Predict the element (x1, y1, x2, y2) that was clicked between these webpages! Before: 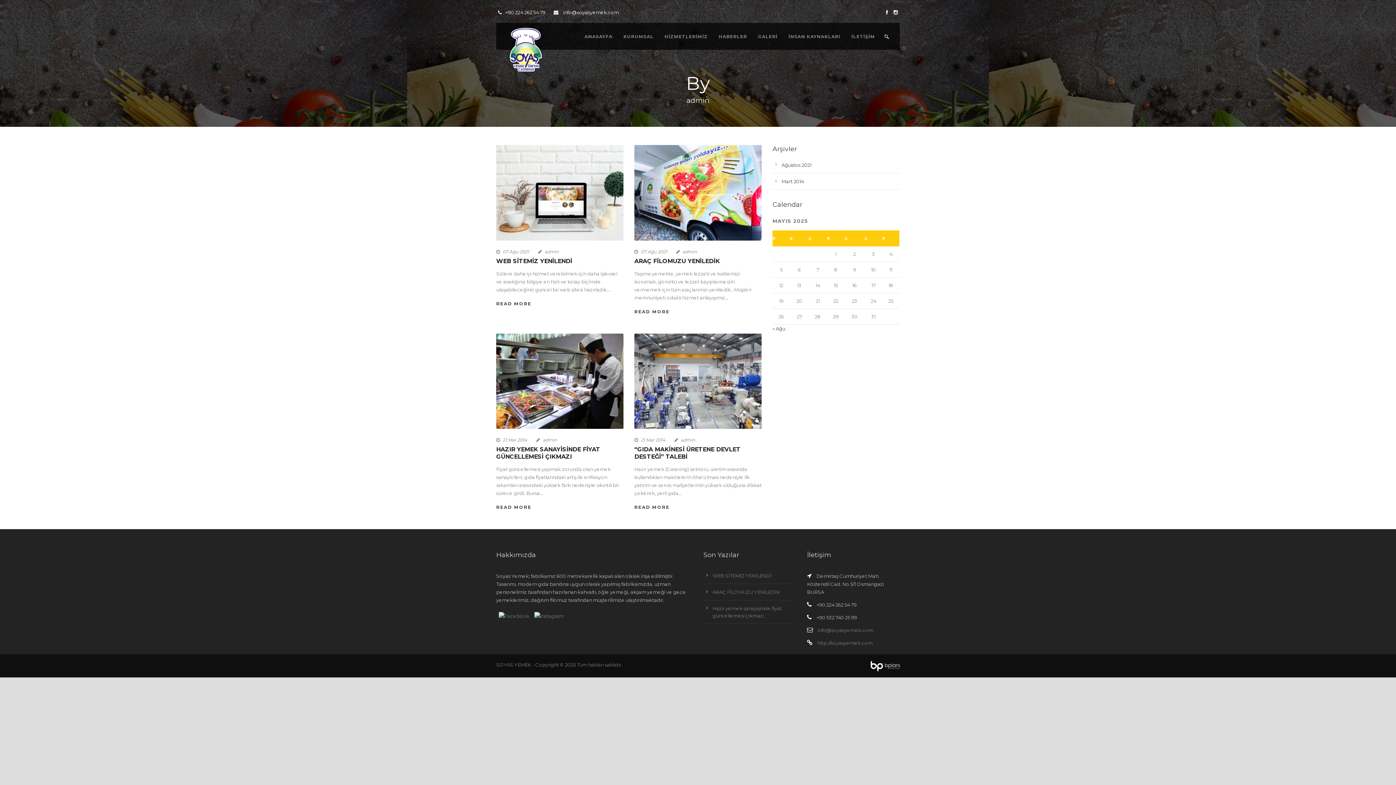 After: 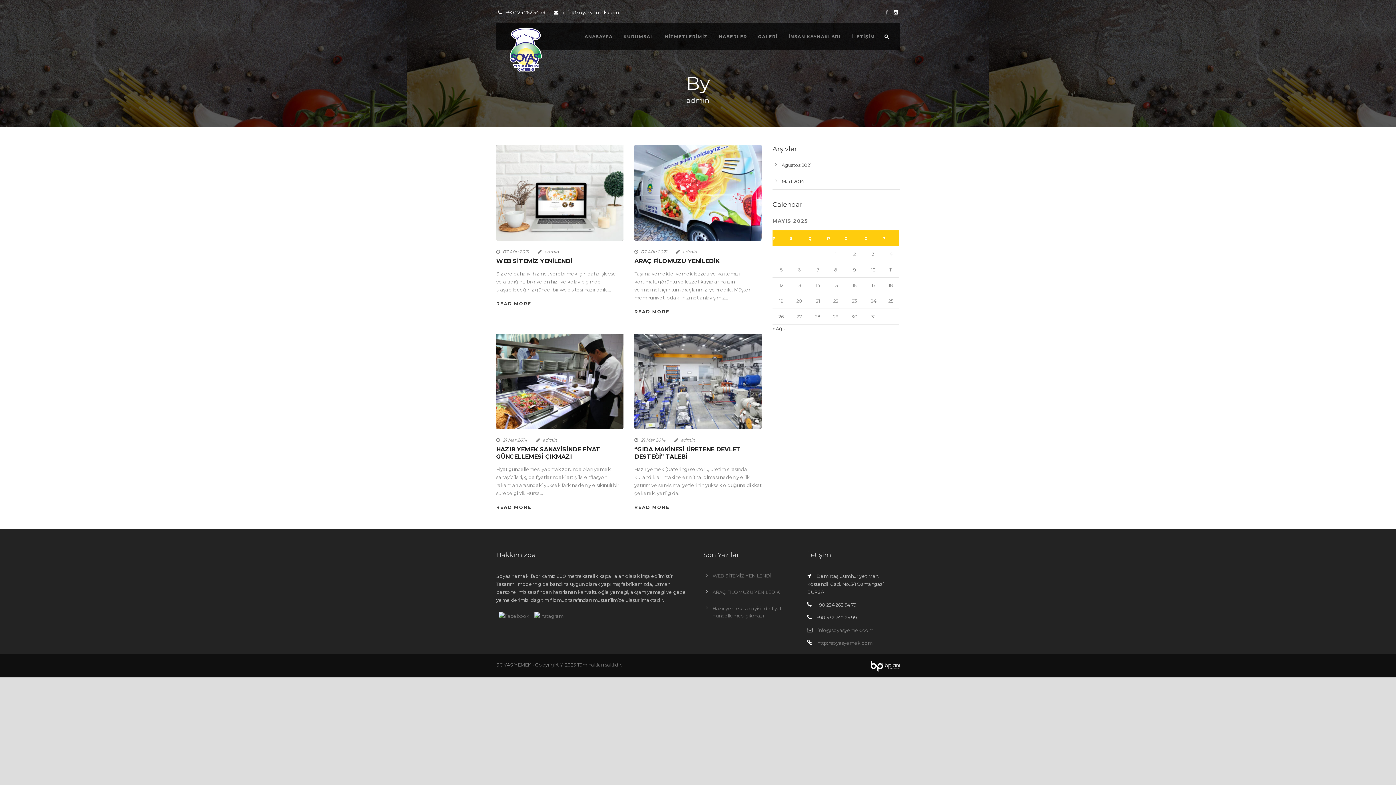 Action: bbox: (885, 8, 889, 14)